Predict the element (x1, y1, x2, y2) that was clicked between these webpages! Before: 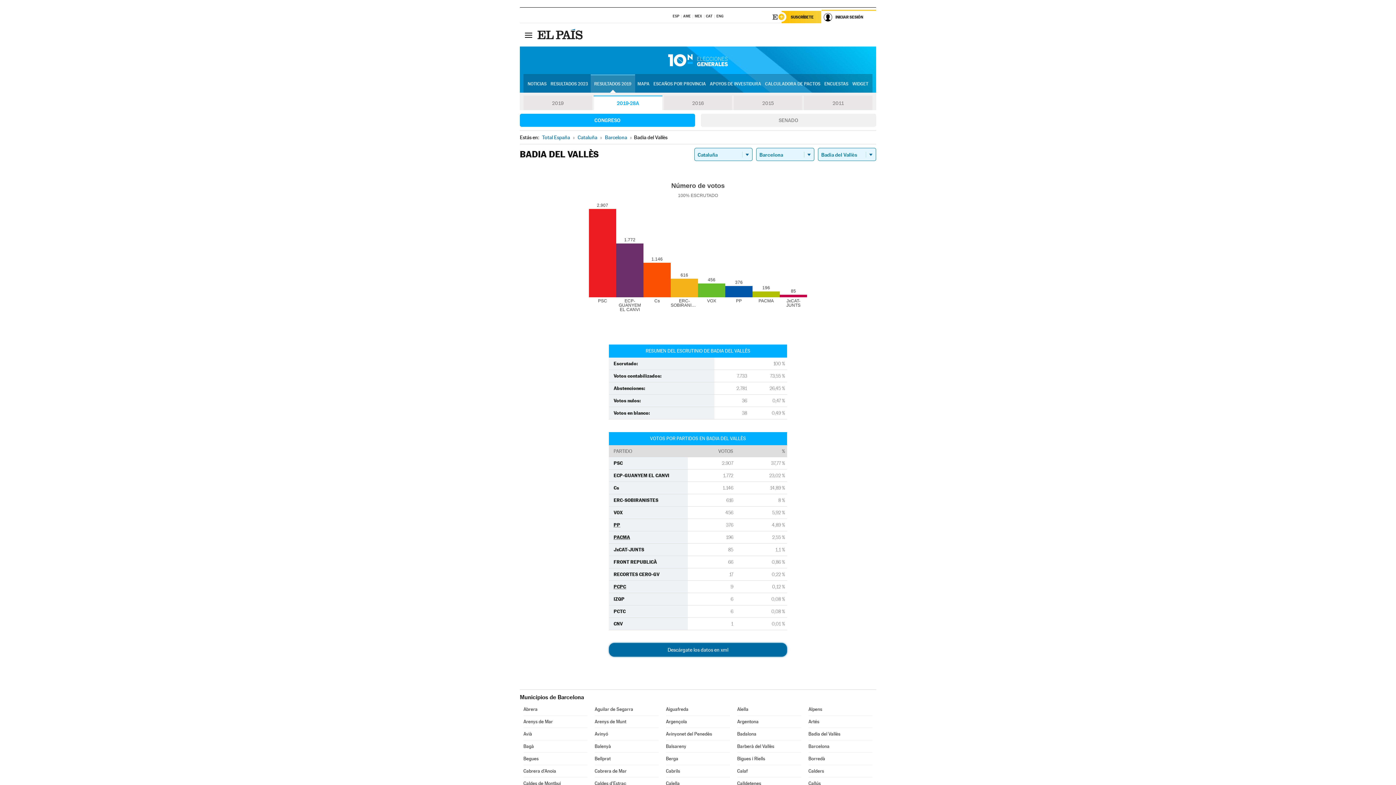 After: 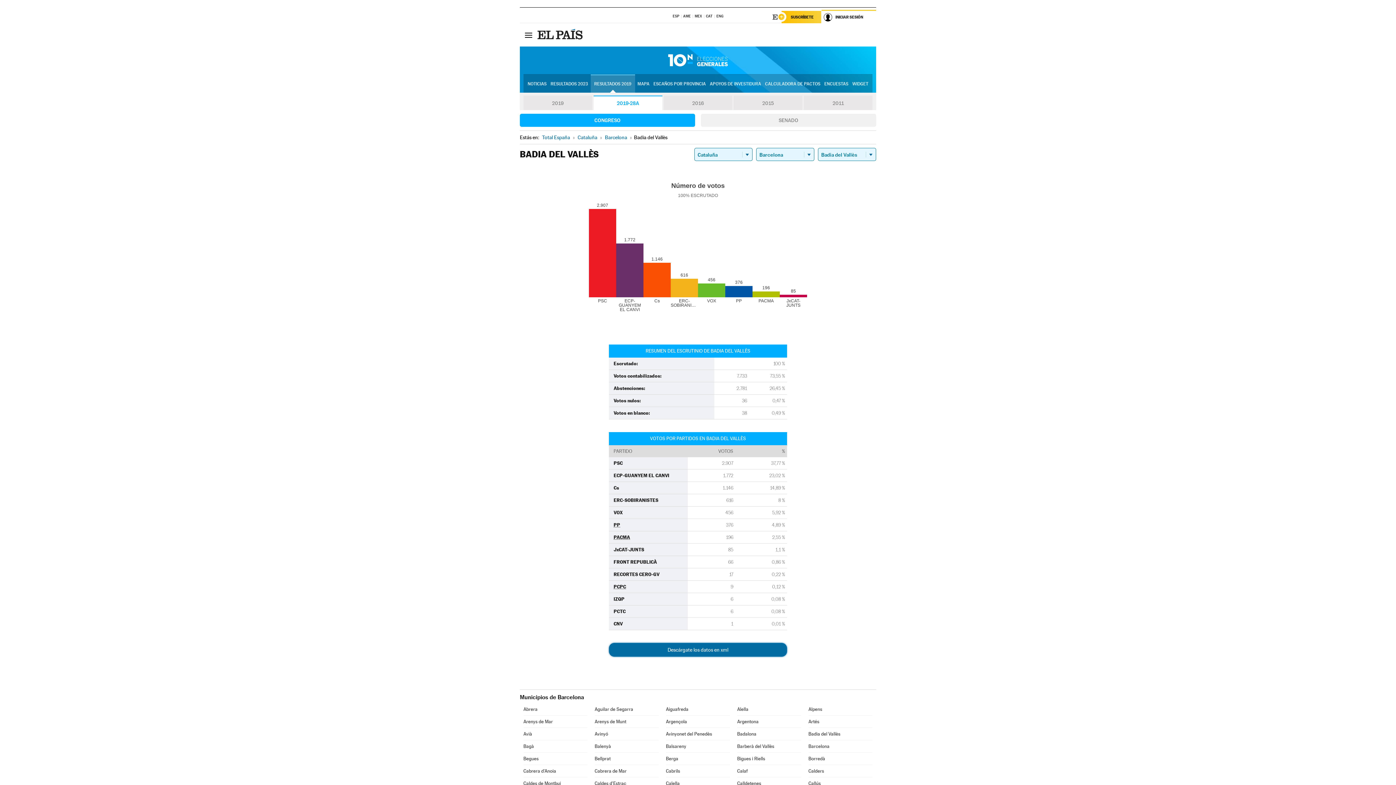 Action: bbox: (808, 728, 872, 740) label: Badia del Vallès